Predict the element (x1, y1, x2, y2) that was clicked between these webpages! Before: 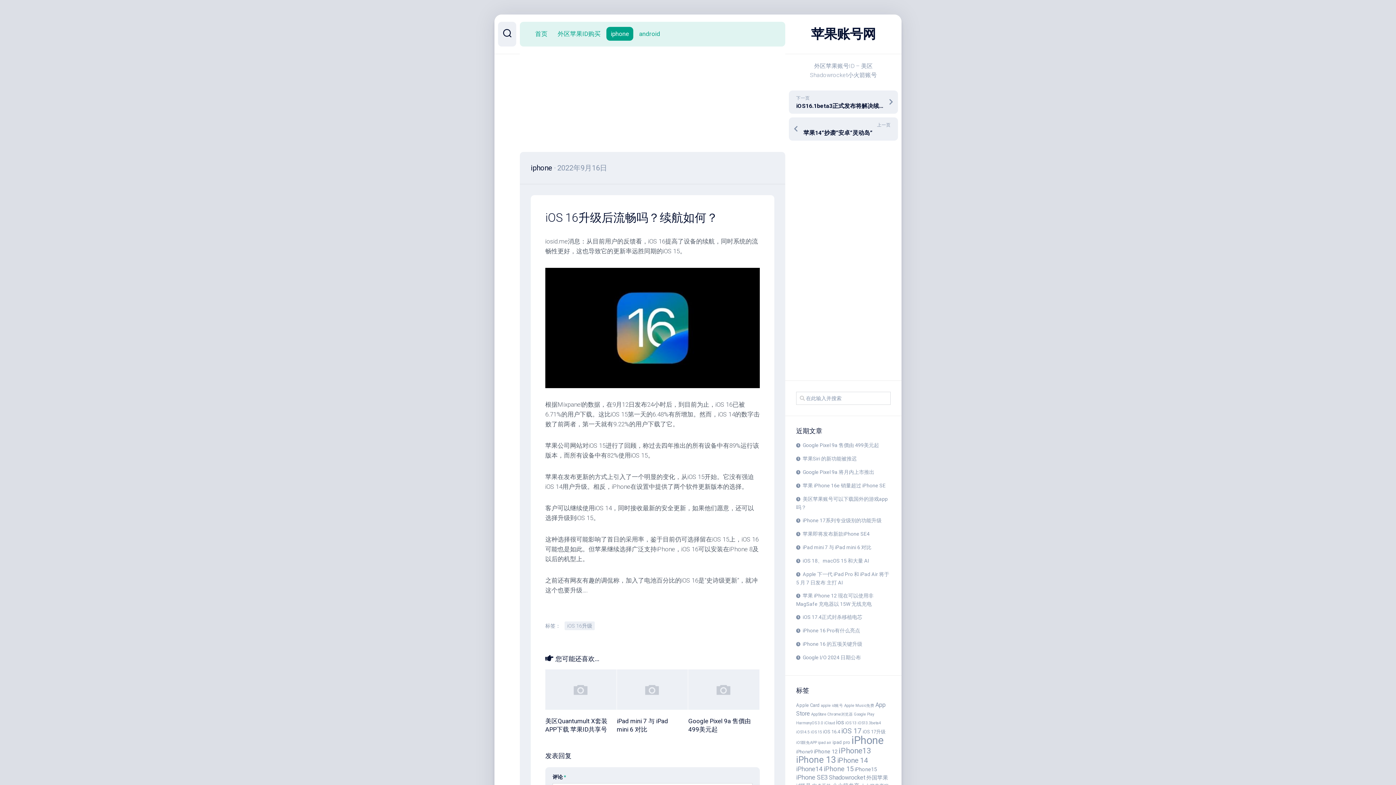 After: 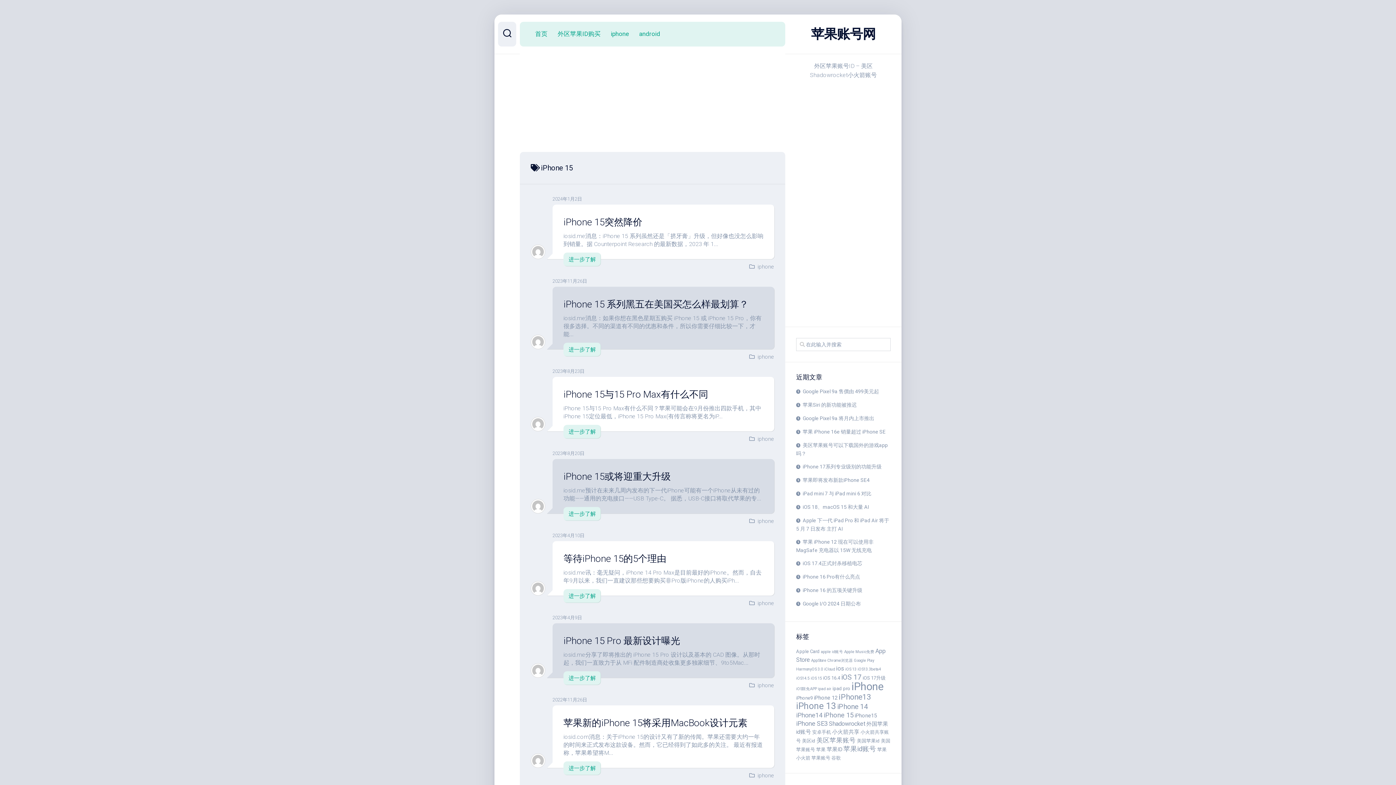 Action: label: iPhone 15 (7 项) bbox: (824, 765, 853, 773)